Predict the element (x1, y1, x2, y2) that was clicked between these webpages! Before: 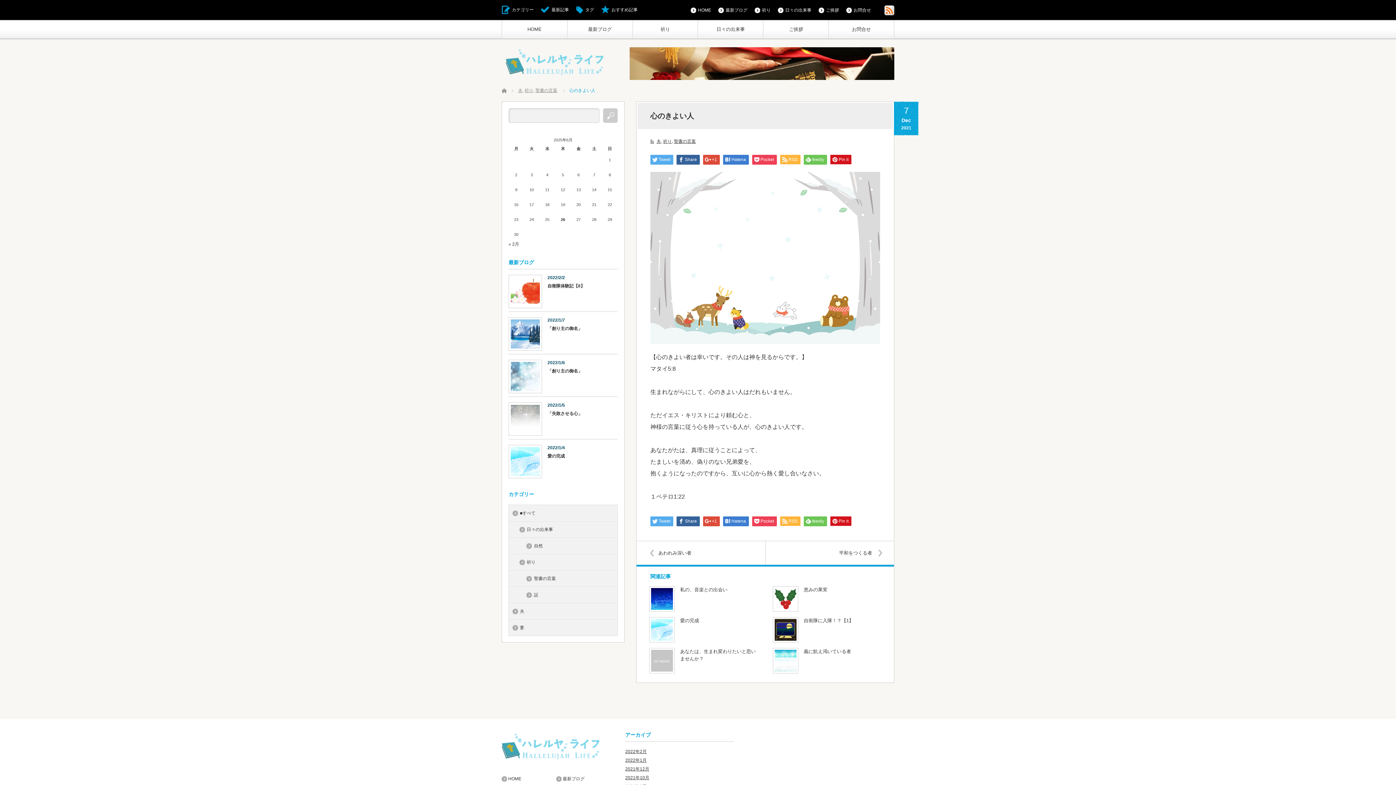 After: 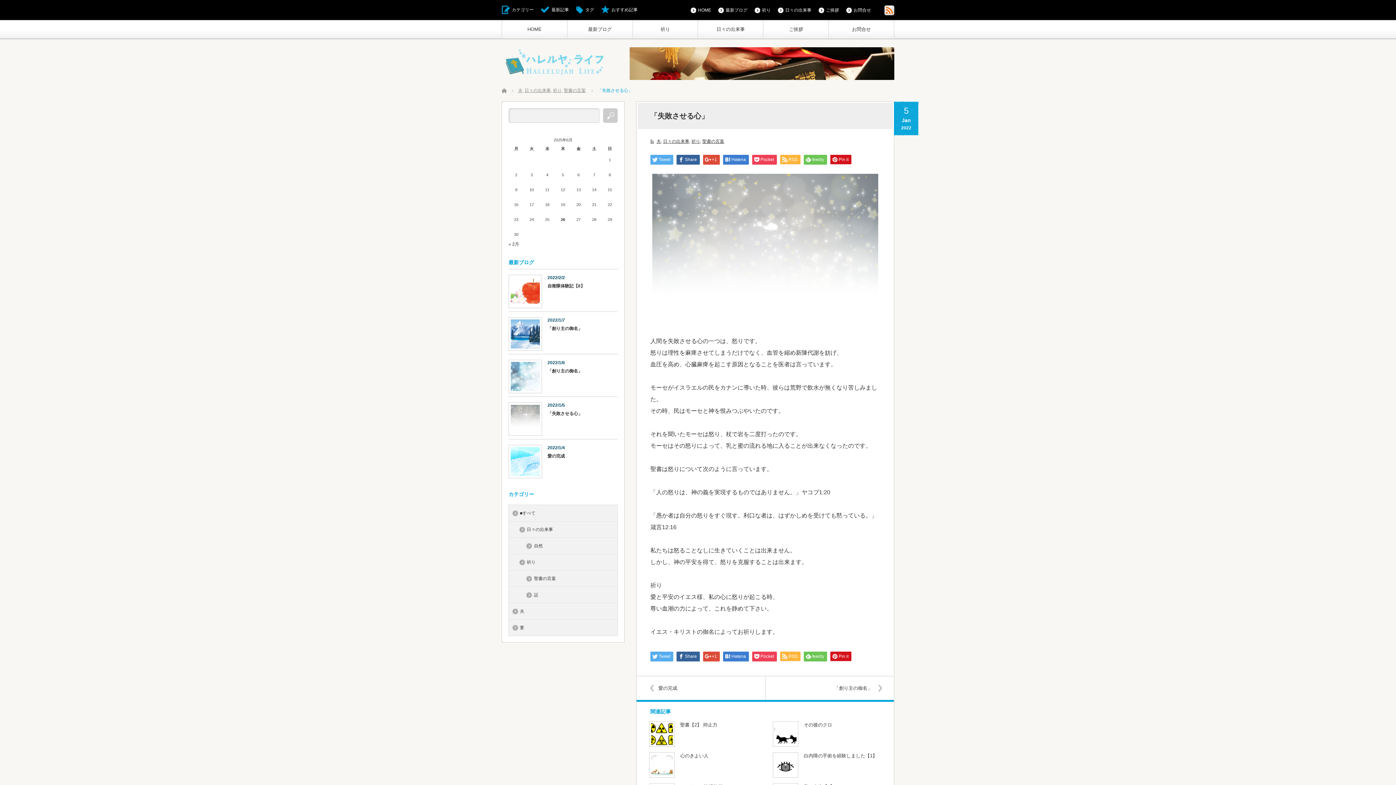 Action: label: 「失敗させる心」 bbox: (508, 409, 617, 420)